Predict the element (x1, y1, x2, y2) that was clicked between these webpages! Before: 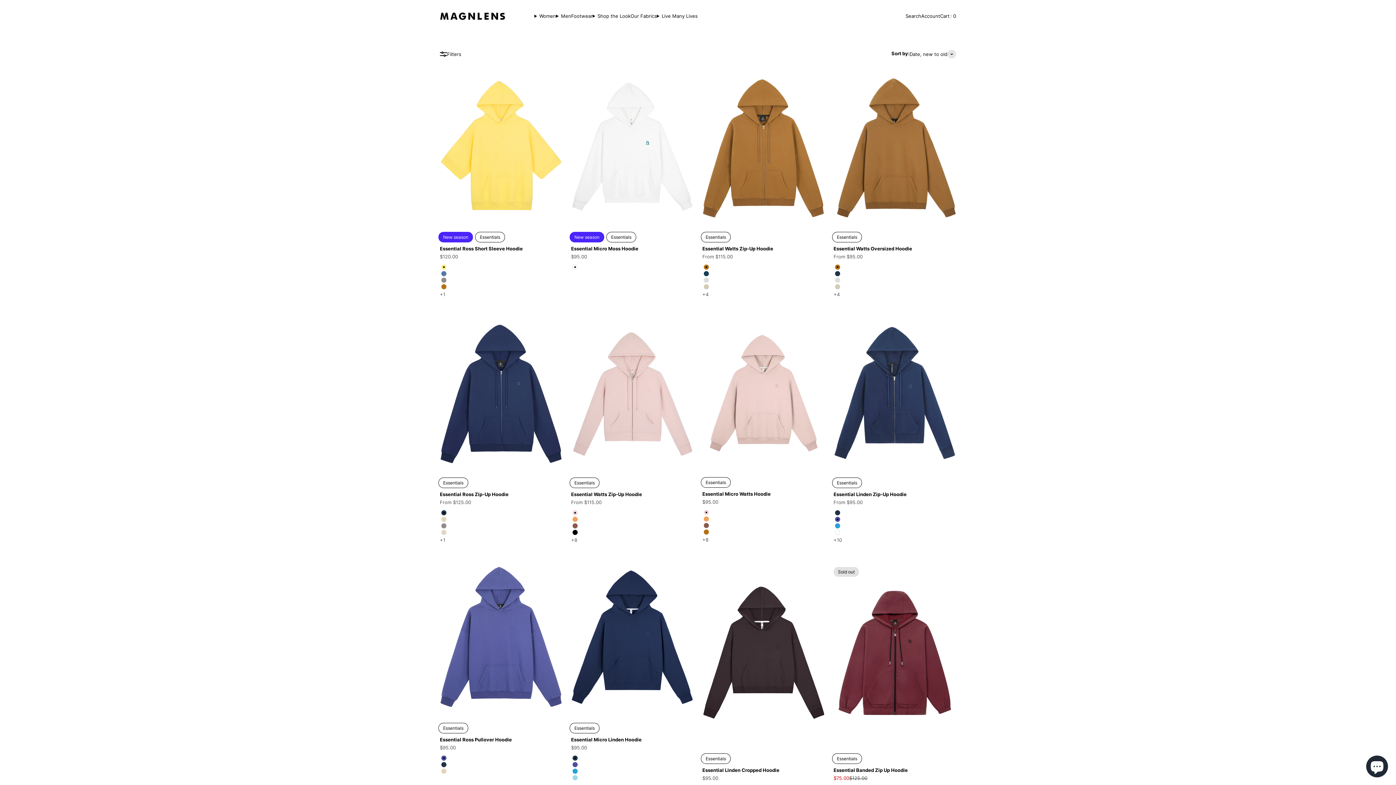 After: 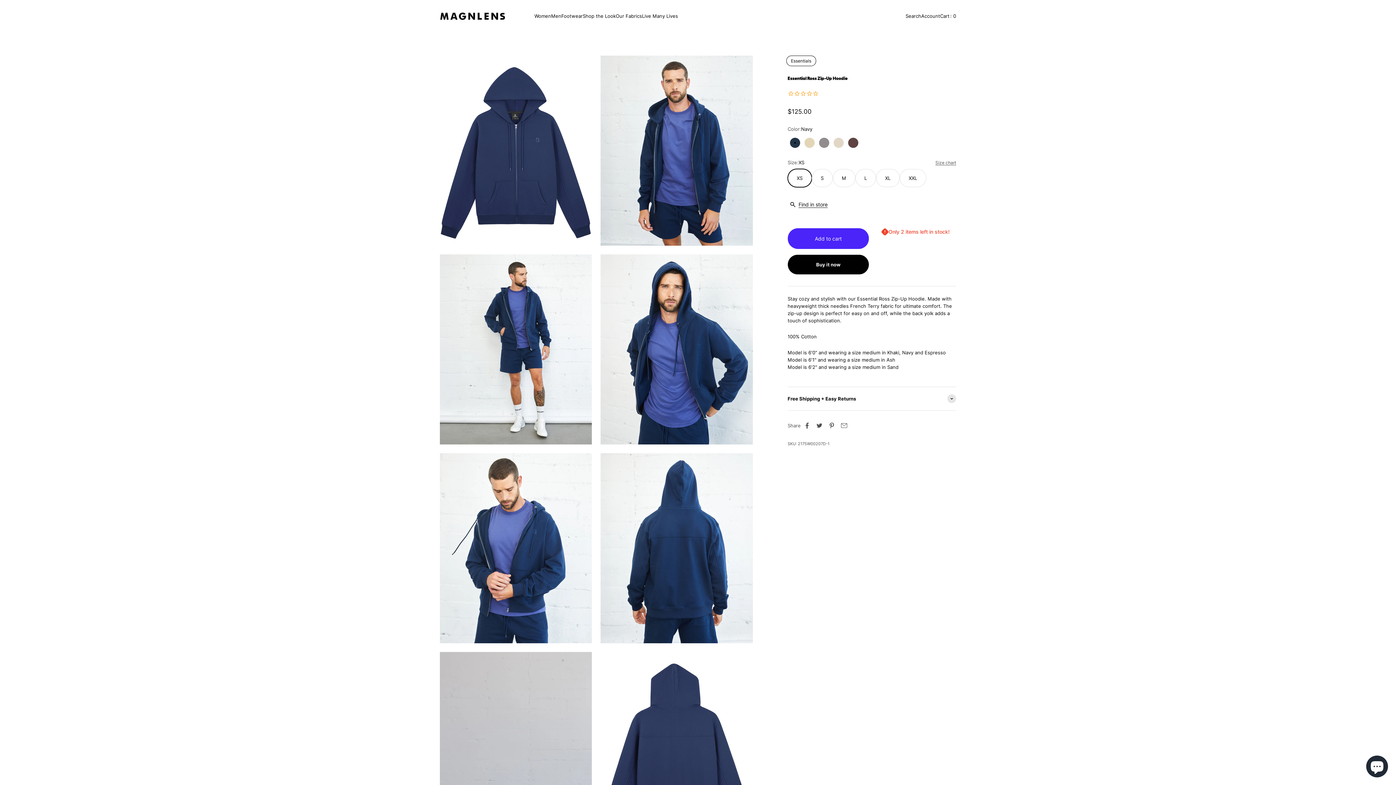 Action: label: +1 bbox: (440, 536, 448, 543)